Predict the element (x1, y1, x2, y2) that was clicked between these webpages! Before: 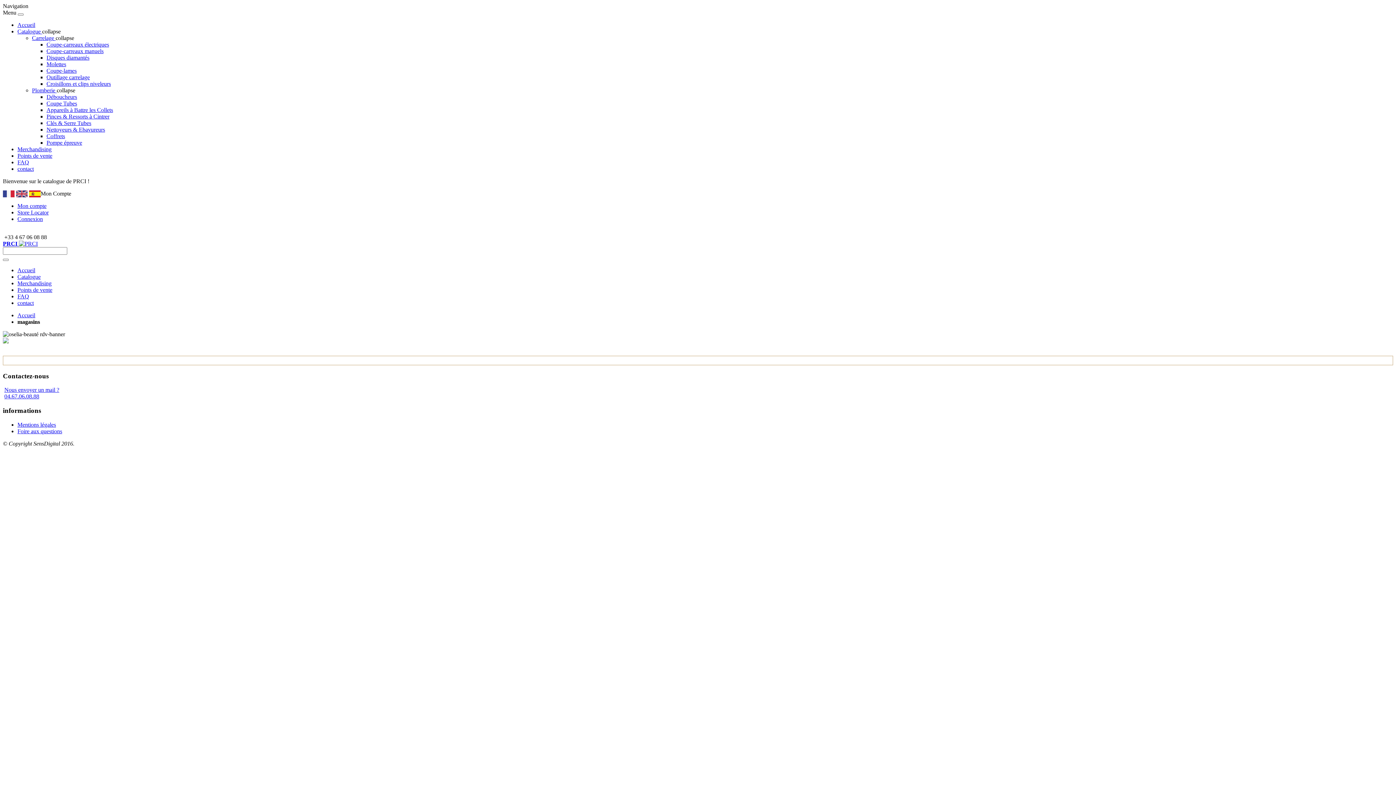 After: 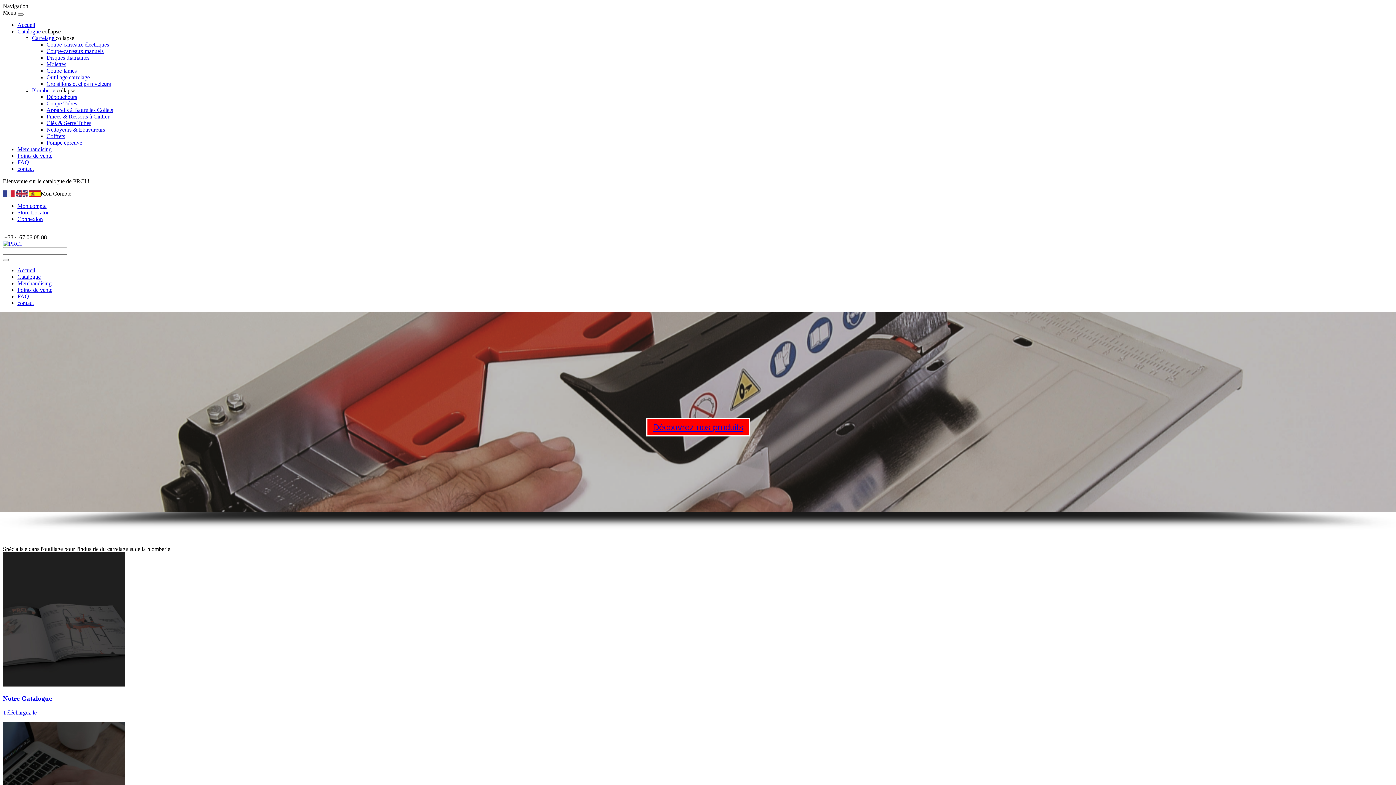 Action: label: Accueil bbox: (17, 312, 35, 318)